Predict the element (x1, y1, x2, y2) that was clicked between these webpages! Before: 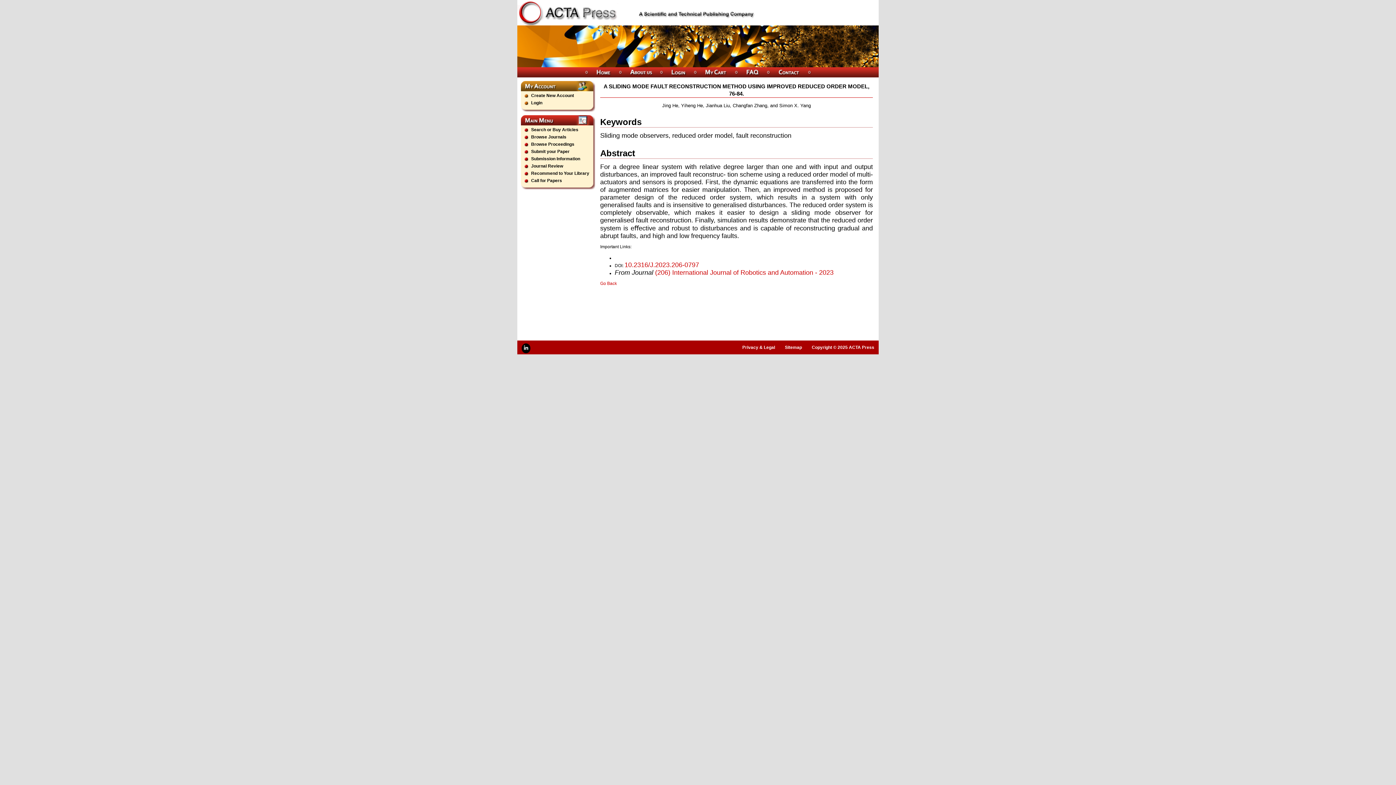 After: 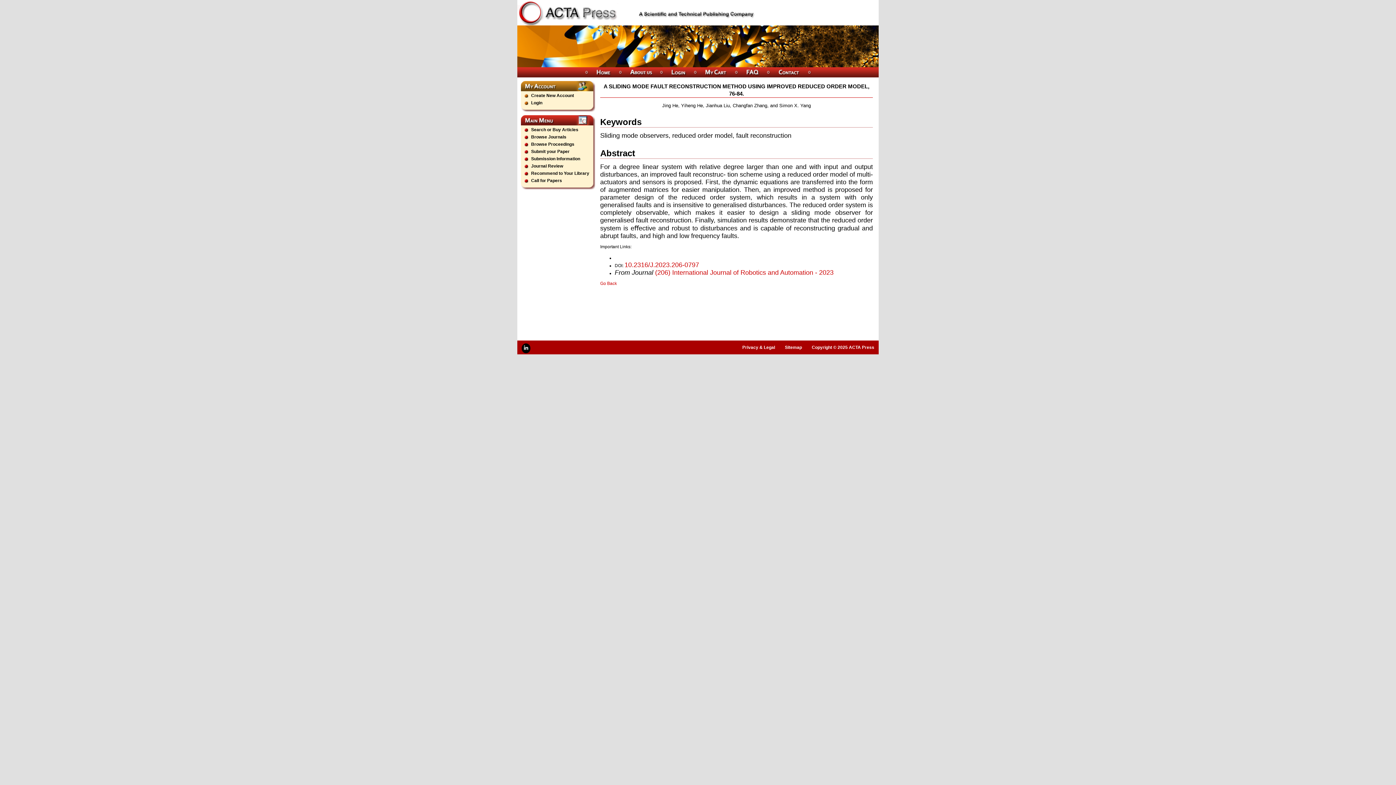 Action: label: 10.2316/J.2023.206-0797 bbox: (624, 261, 699, 268)